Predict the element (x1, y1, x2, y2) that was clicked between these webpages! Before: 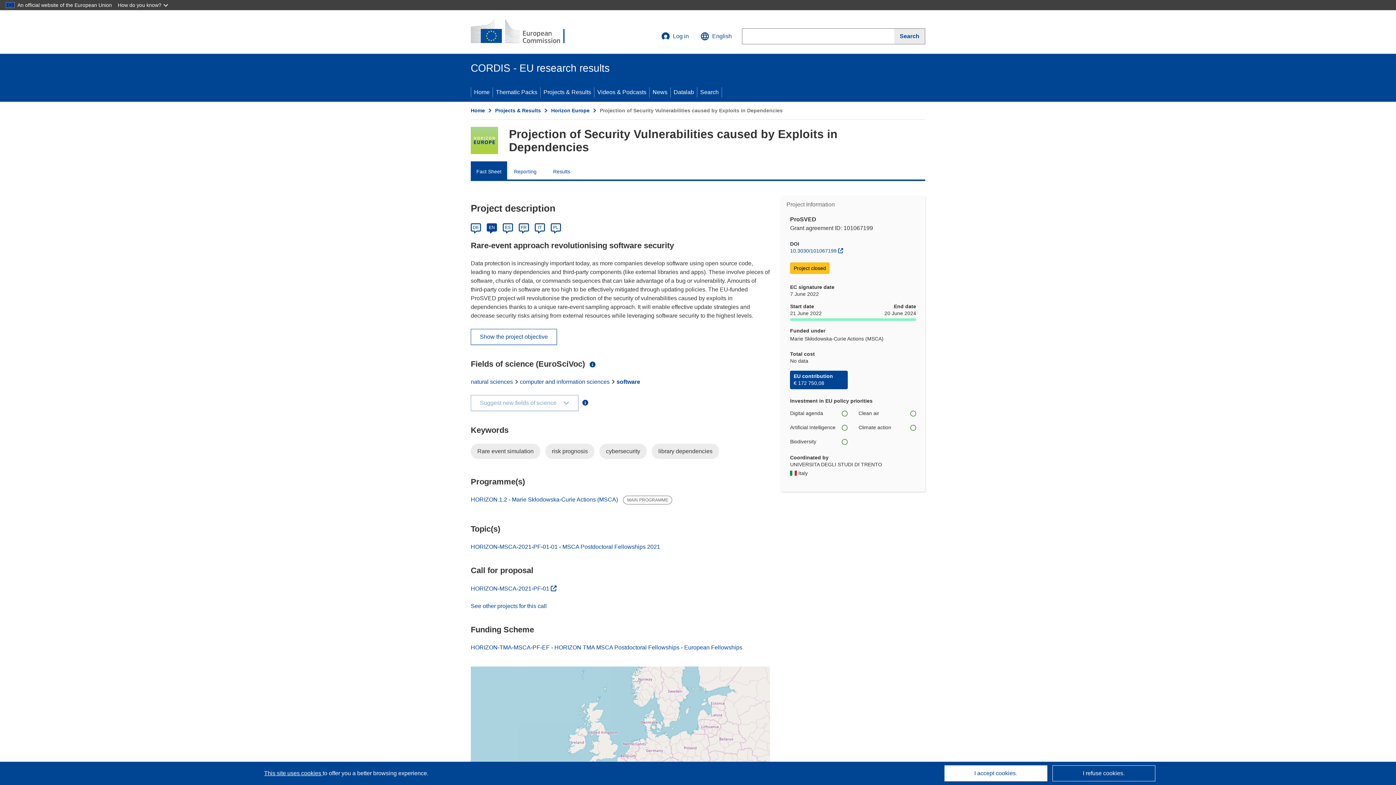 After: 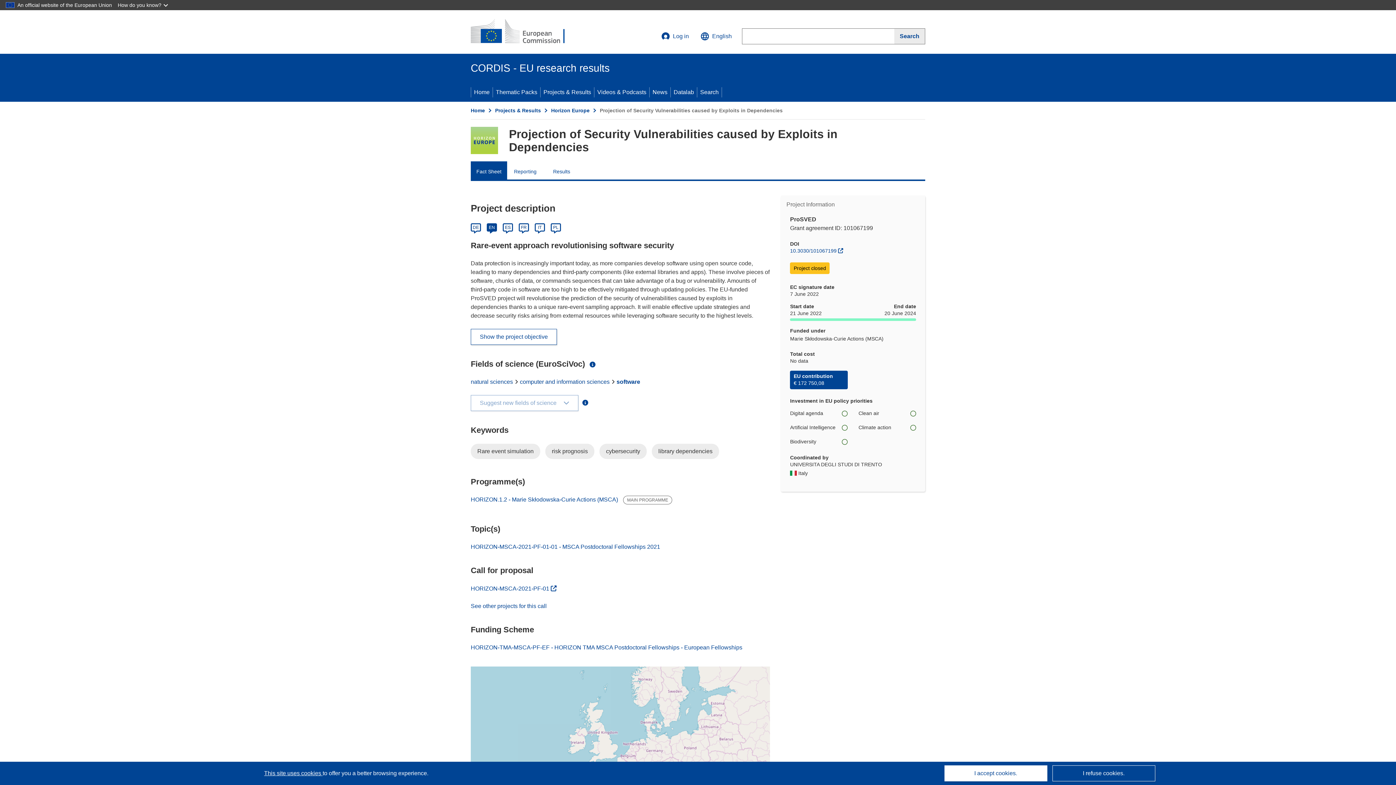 Action: label: English bbox: (488, 225, 495, 230)